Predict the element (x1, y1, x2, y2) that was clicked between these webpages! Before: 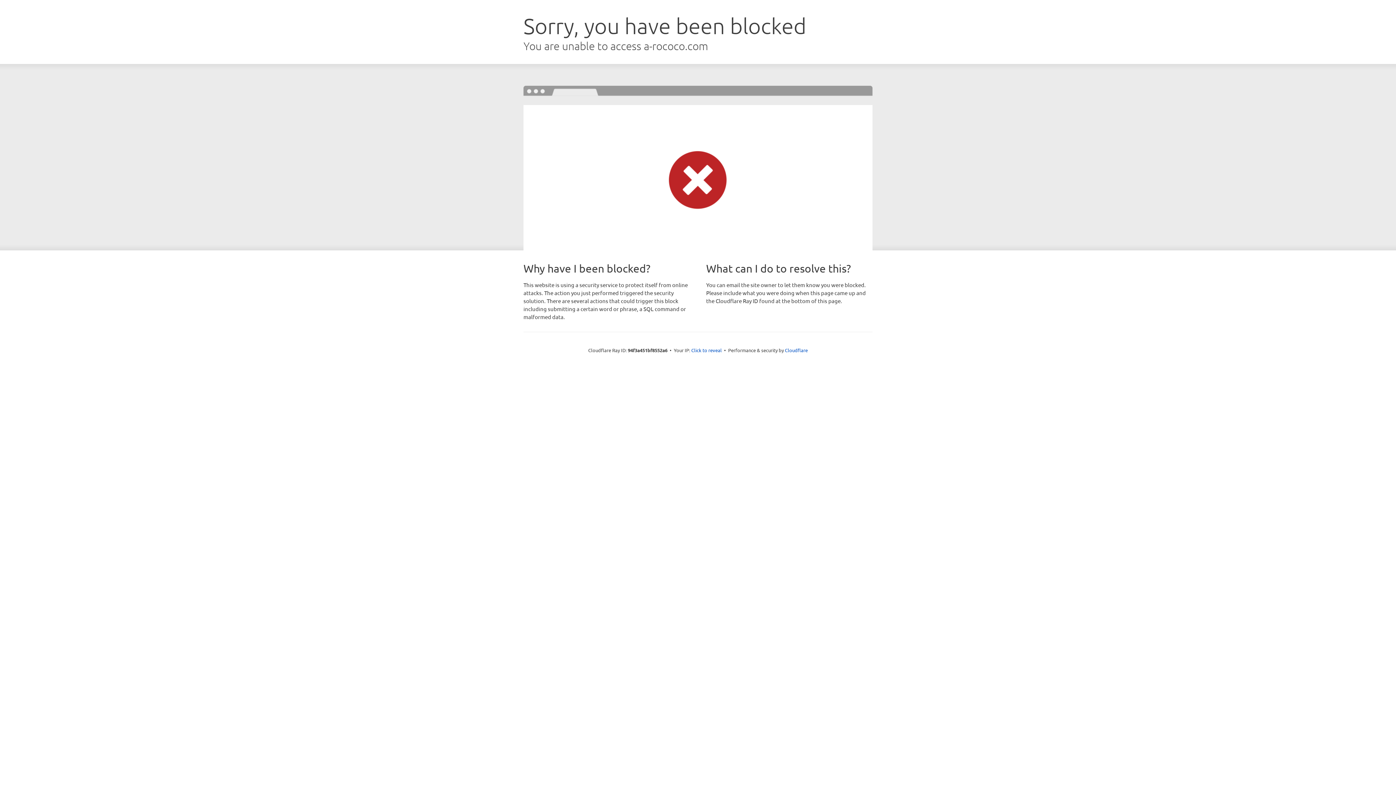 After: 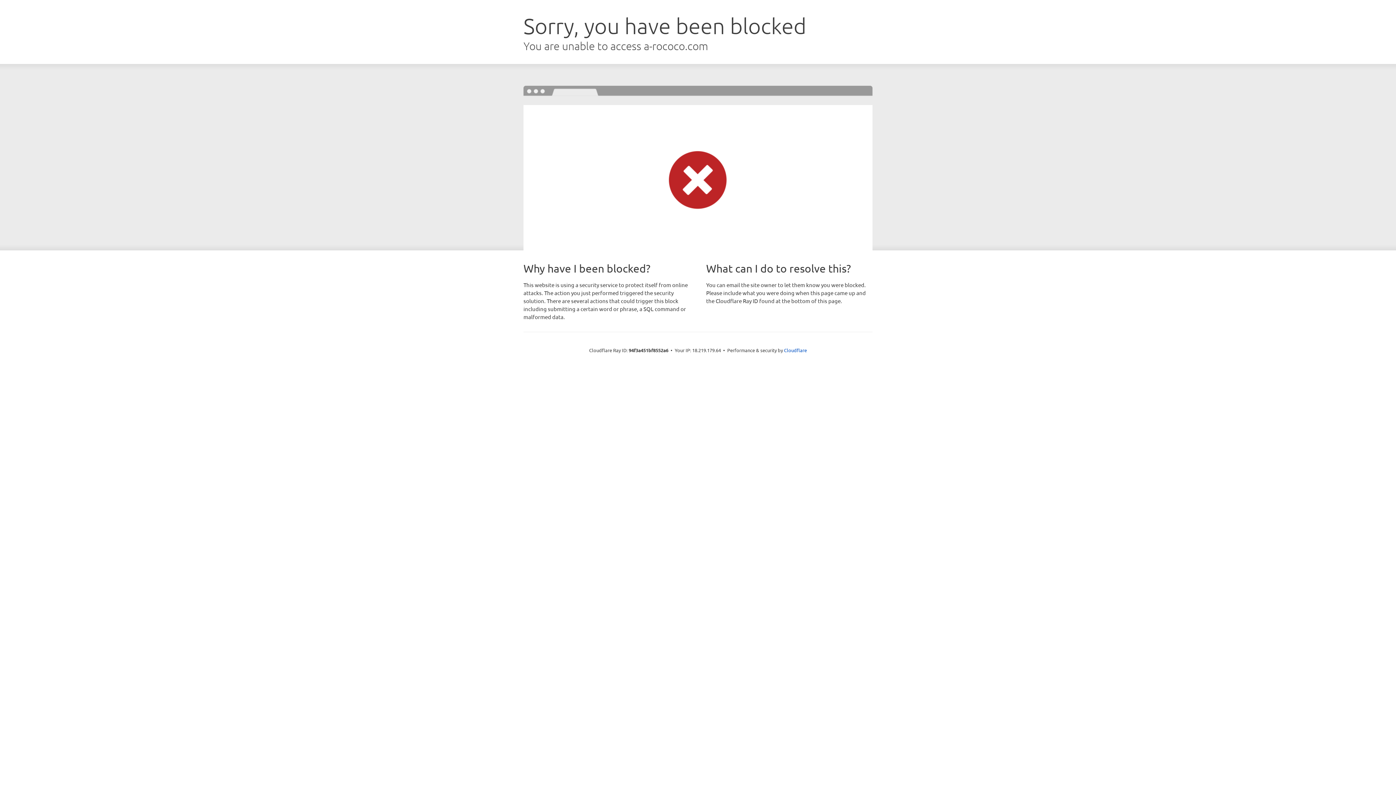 Action: label: Click to reveal bbox: (691, 346, 722, 353)